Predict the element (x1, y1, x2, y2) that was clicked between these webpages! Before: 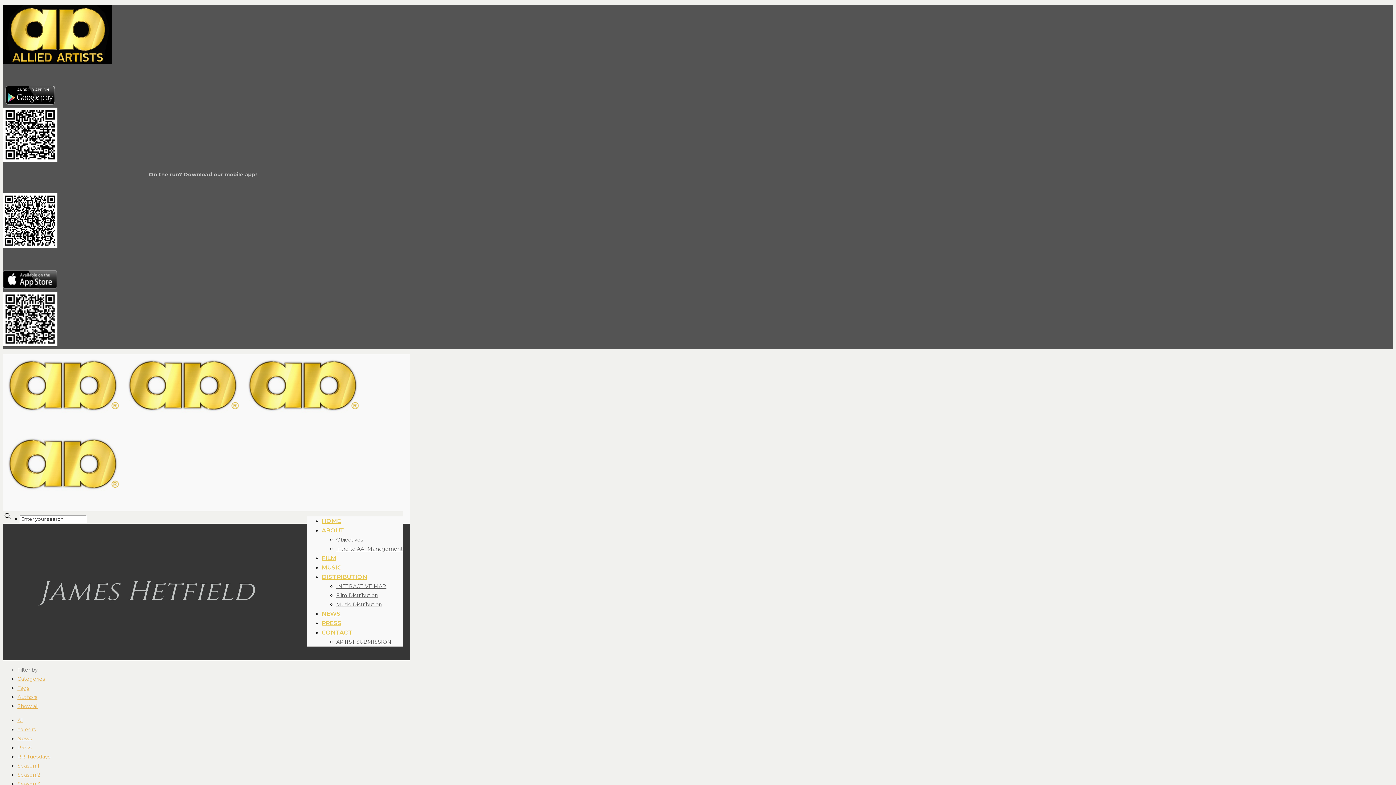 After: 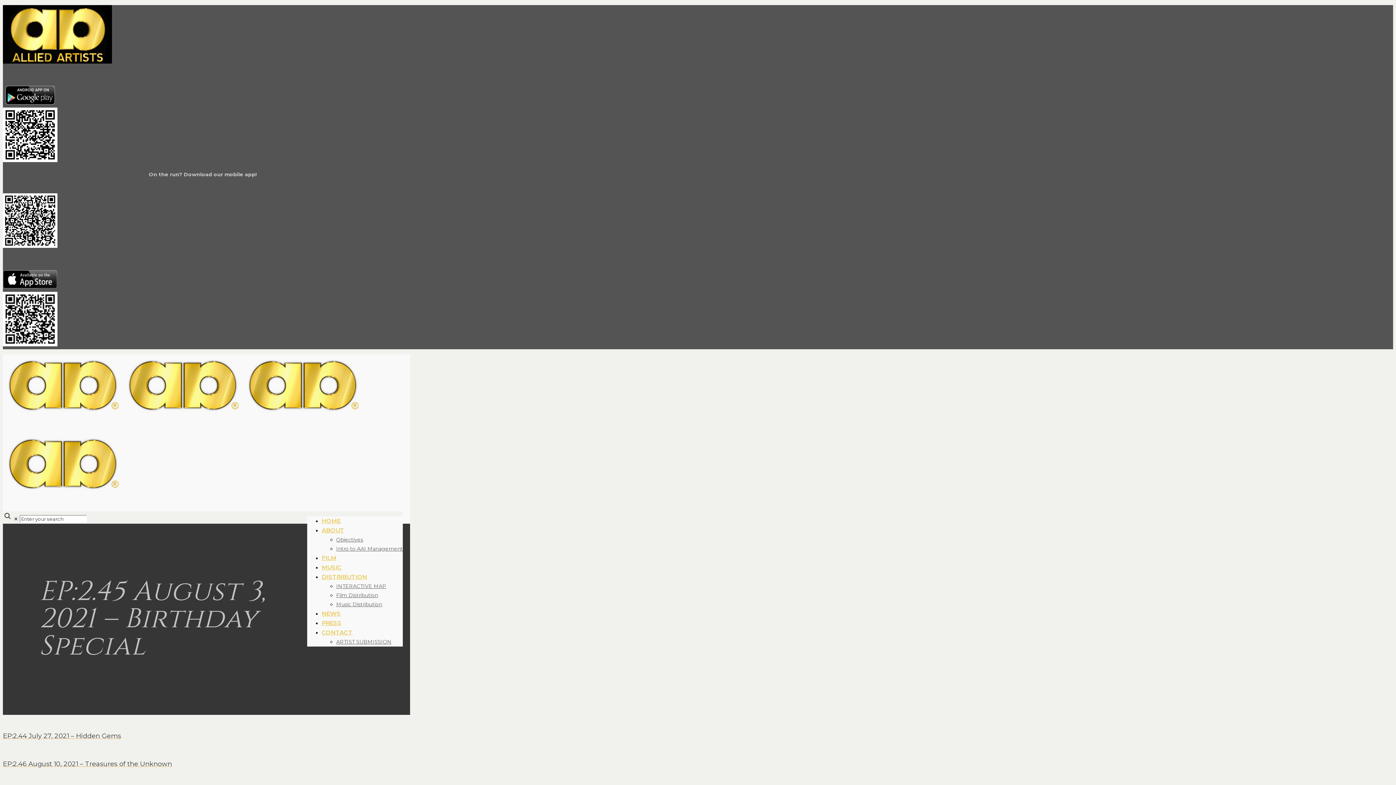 Action: label: Show all bbox: (17, 703, 38, 709)